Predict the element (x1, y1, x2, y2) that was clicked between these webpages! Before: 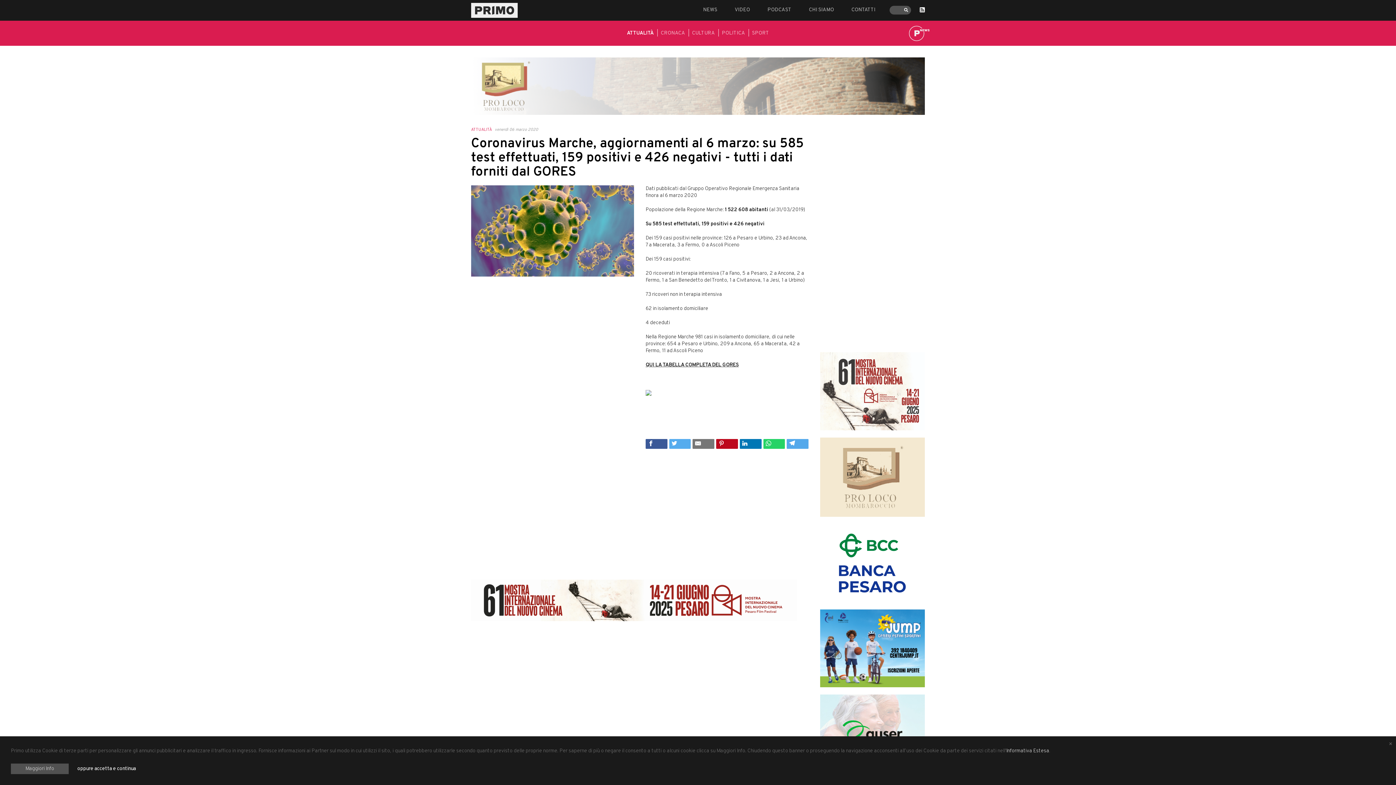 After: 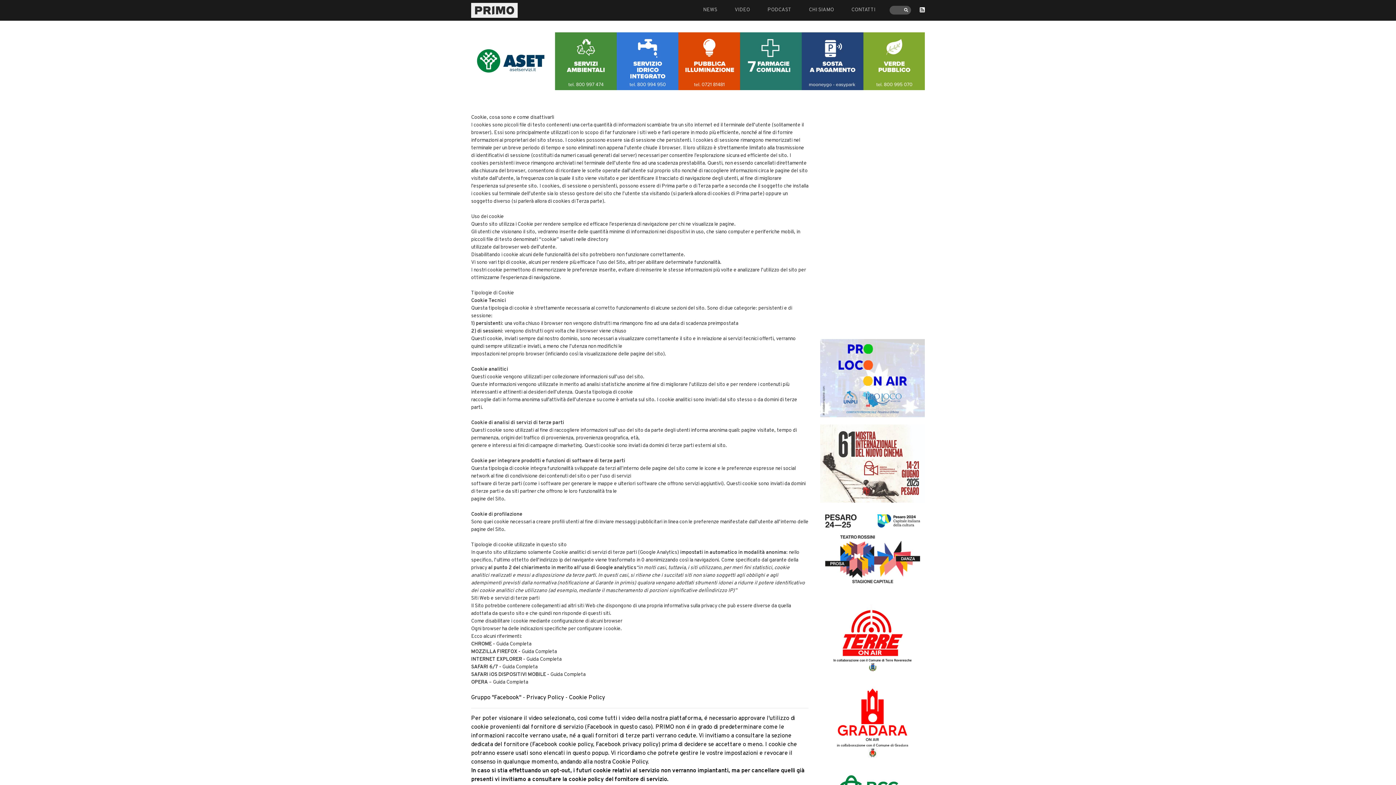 Action: bbox: (1006, 748, 1049, 754) label: Informativa Estesa